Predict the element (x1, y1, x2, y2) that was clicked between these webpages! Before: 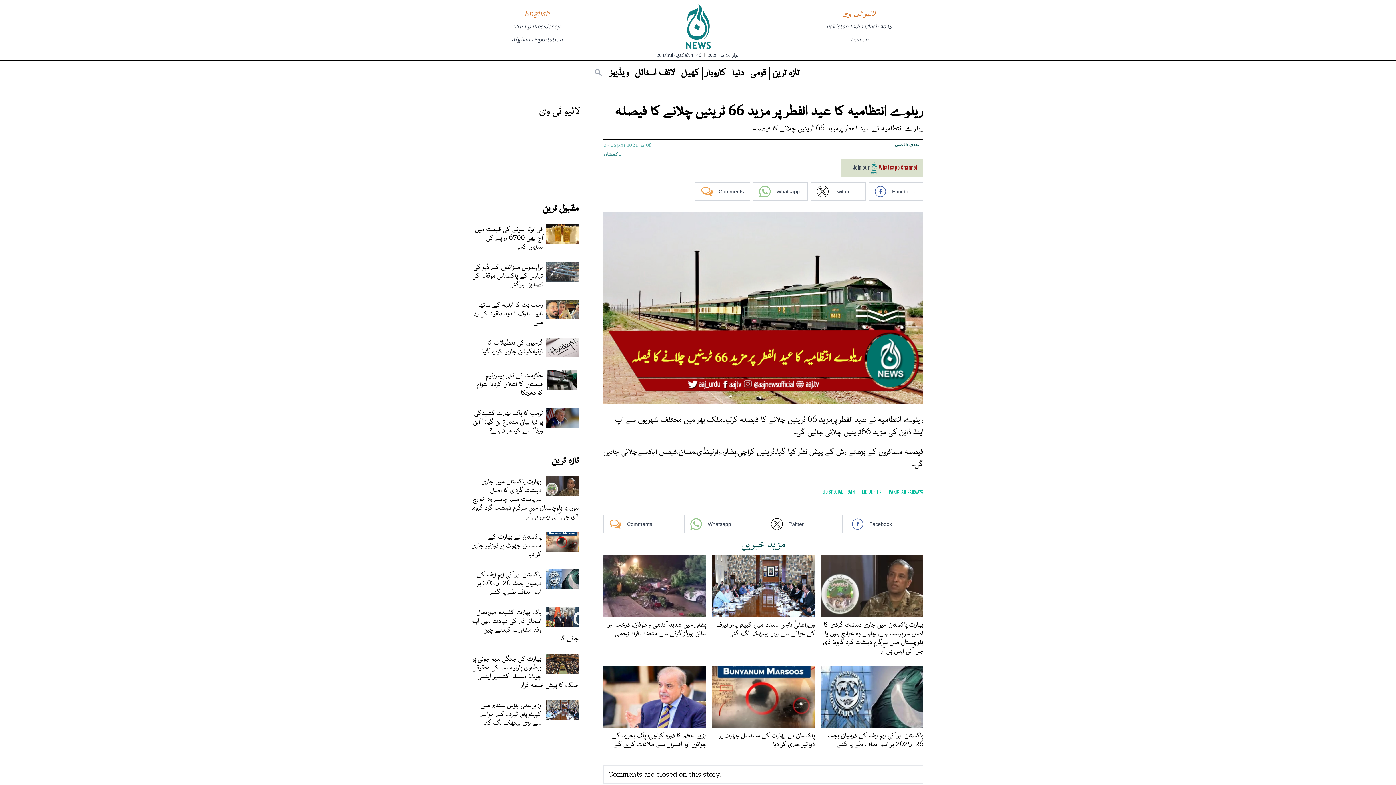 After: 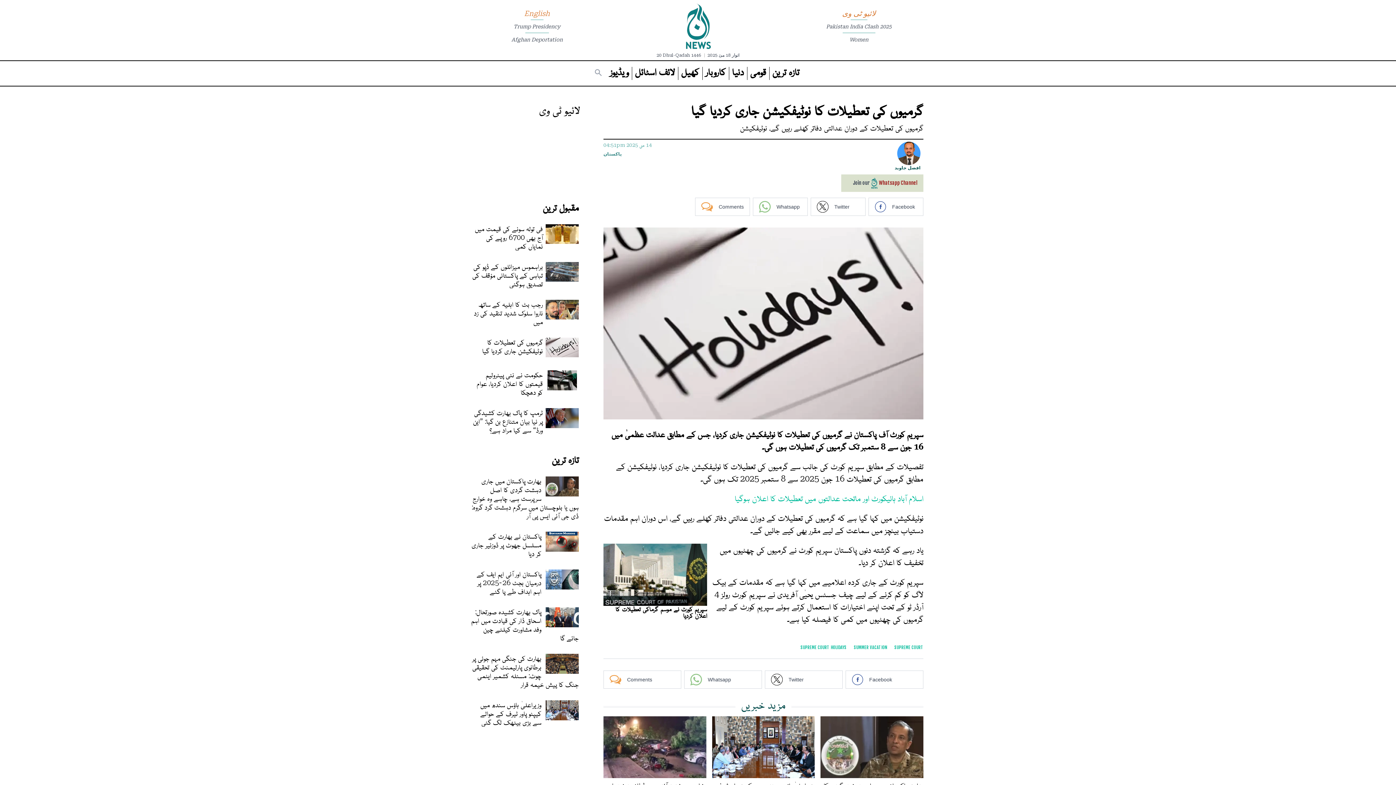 Action: label: گرمیوں کی تعطیلات کا نوٹیفکیشن جاری کردیا گیا bbox: (482, 337, 543, 355)